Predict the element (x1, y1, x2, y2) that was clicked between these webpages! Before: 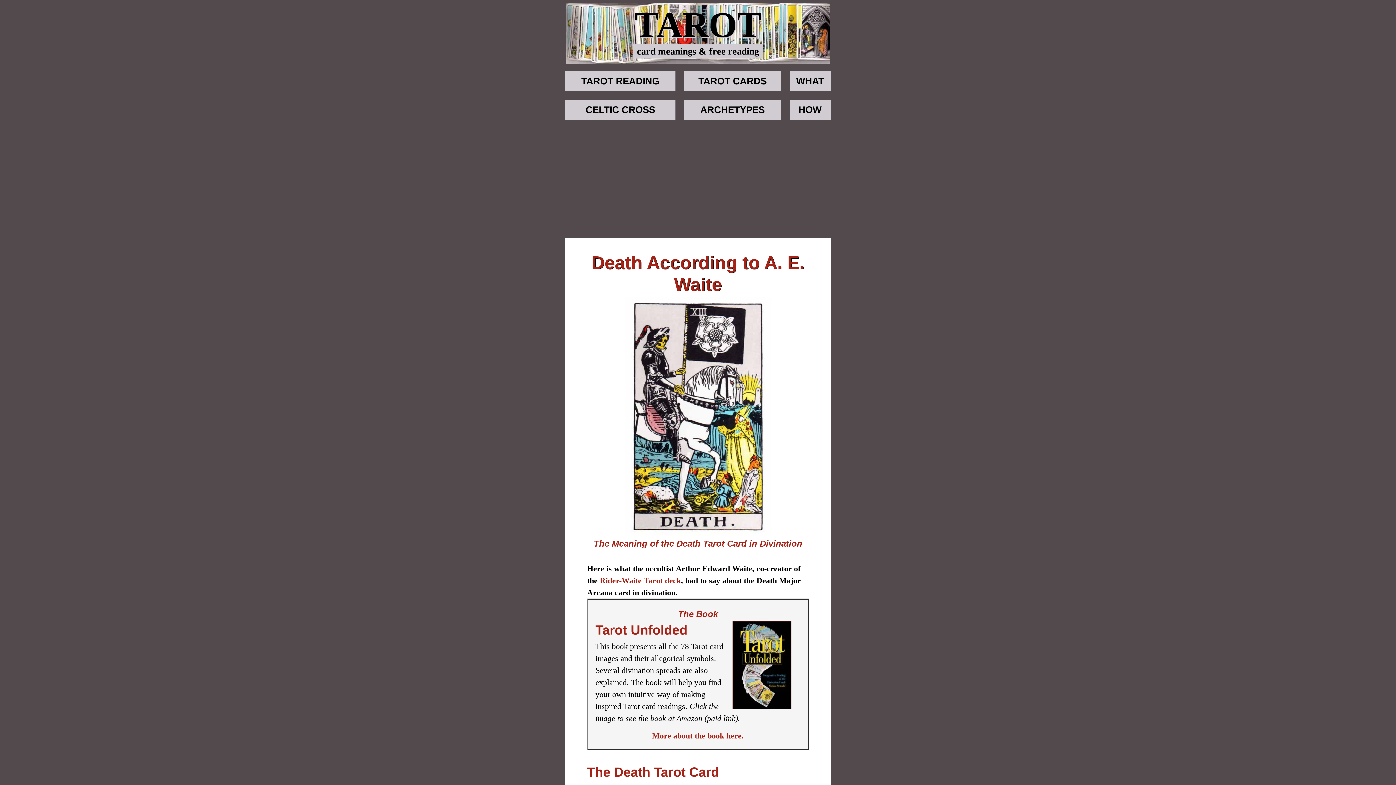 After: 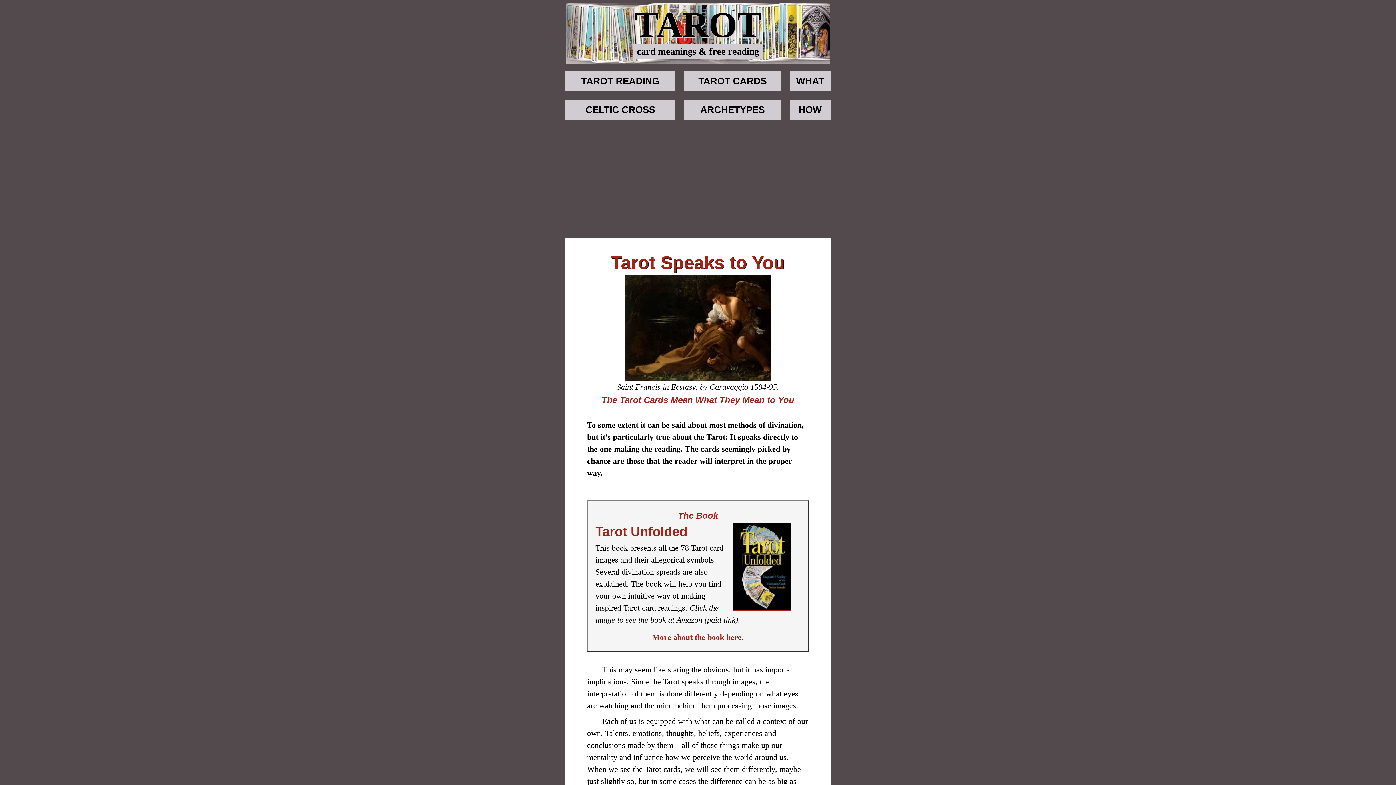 Action: label: HOW bbox: (798, 104, 822, 115)